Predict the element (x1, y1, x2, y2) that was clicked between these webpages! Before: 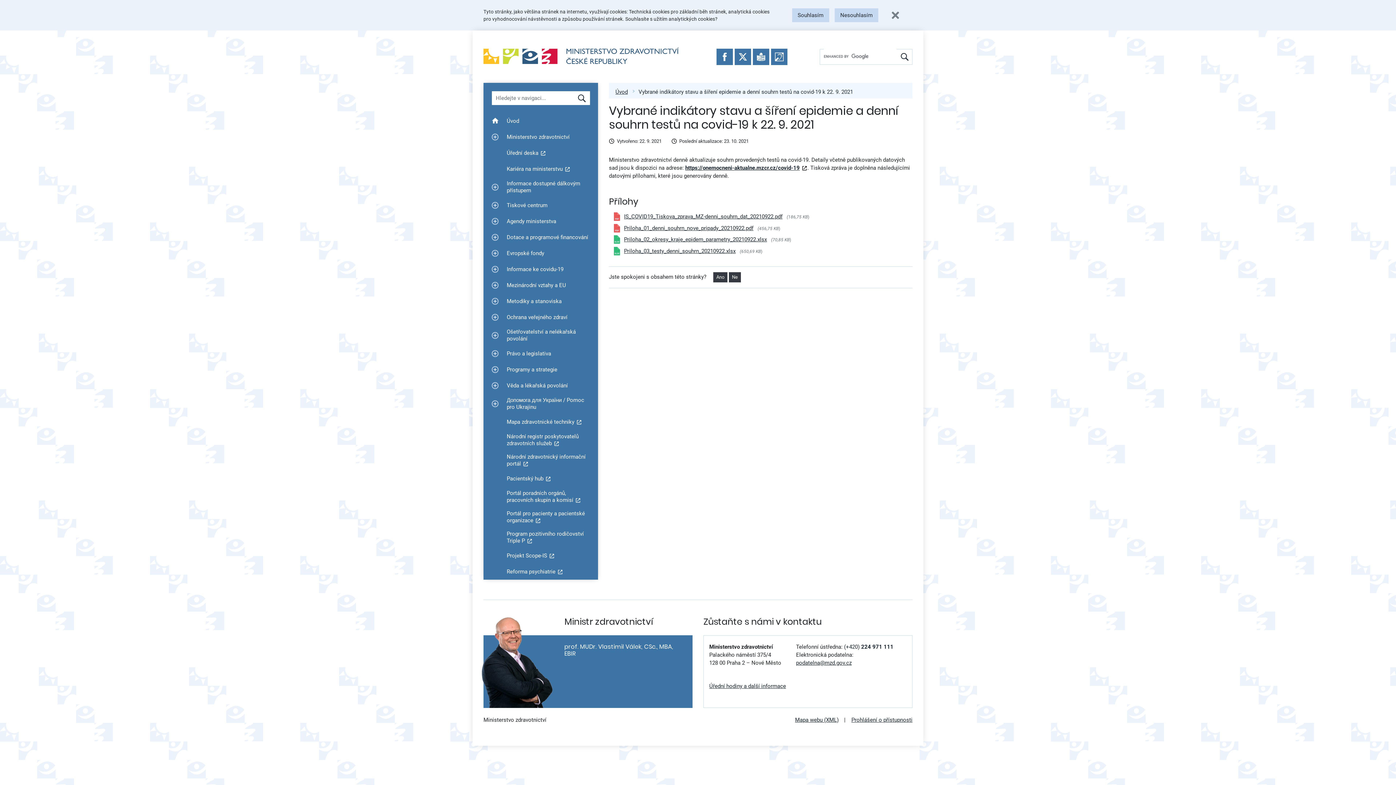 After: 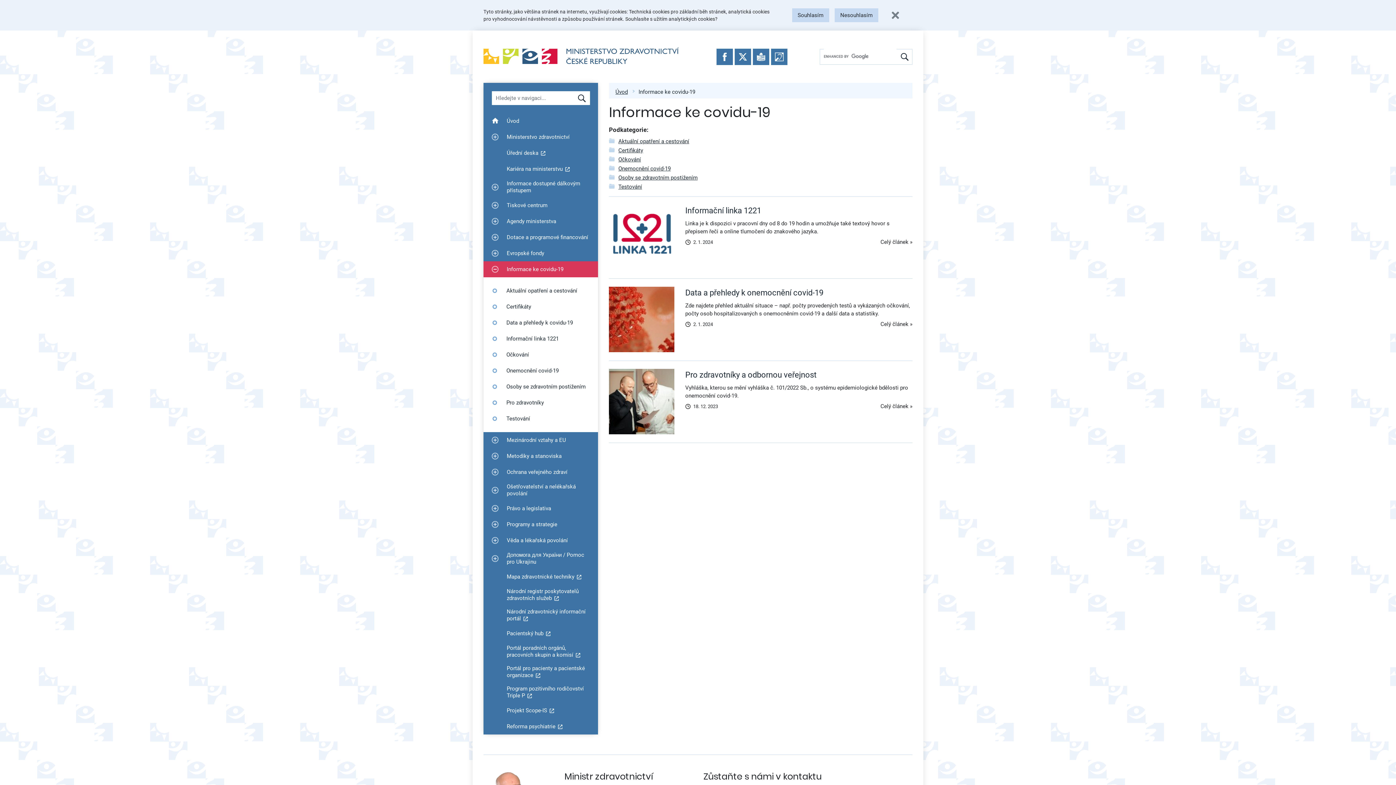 Action: bbox: (483, 261, 598, 277) label: Zobrazit podmenu pro Informace ke covidu-19
Informace ke covidu-19